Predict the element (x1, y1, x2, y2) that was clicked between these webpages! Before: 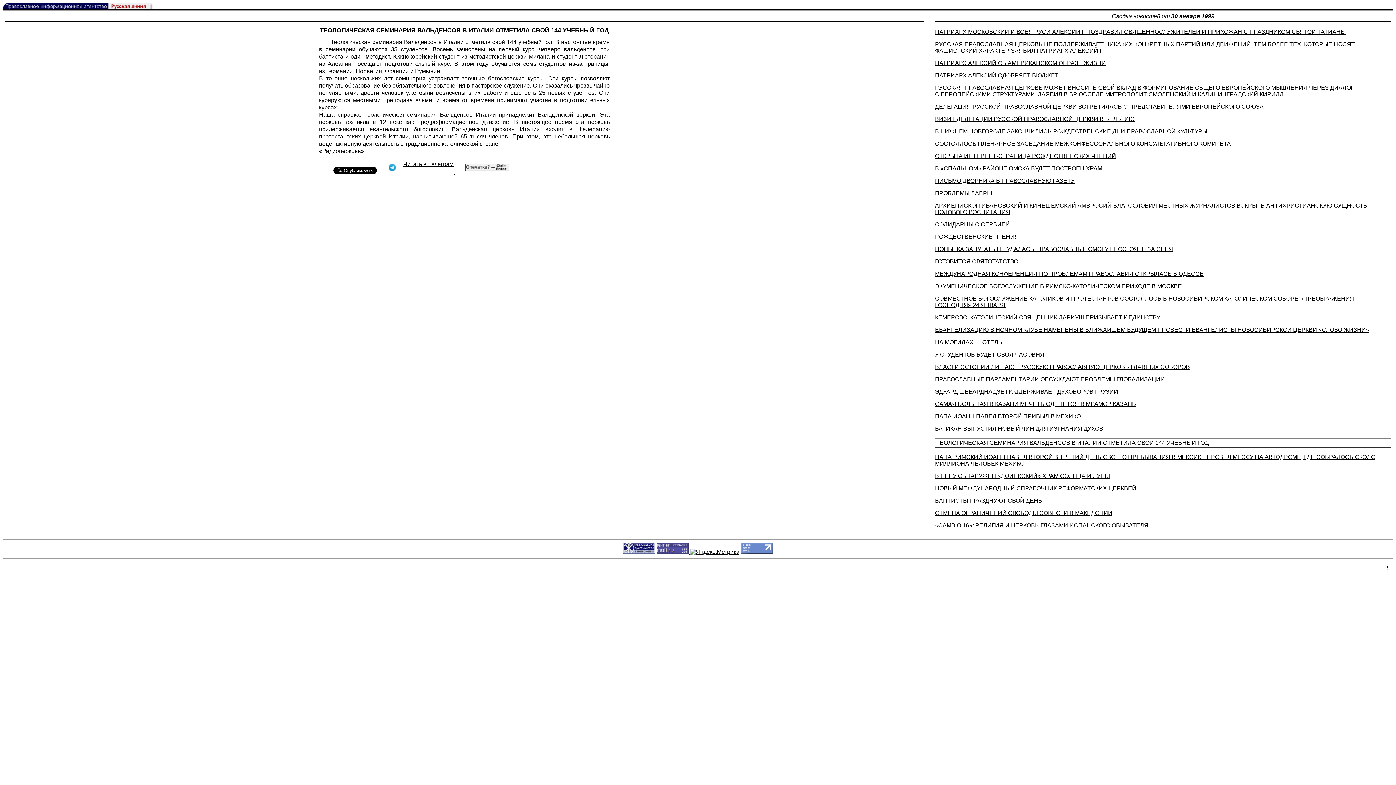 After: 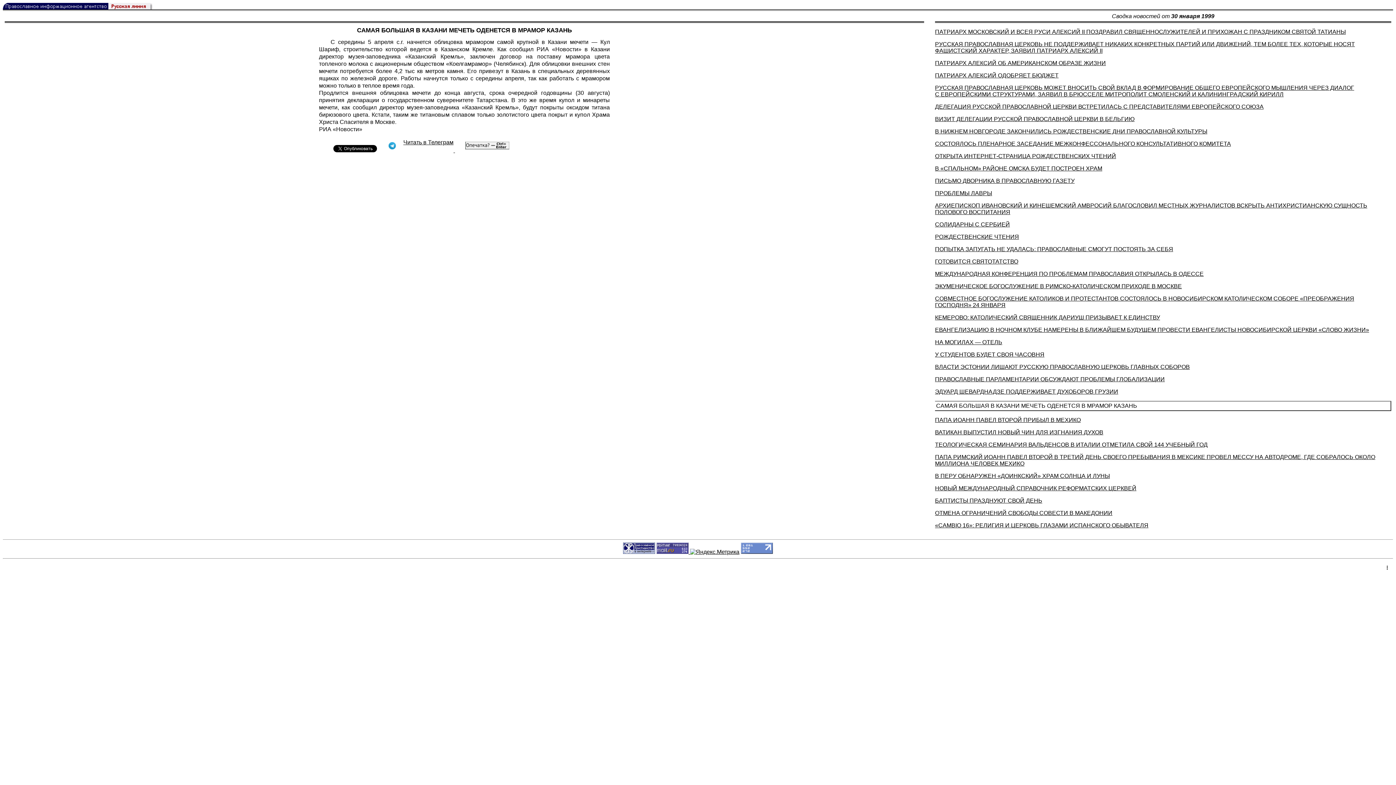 Action: bbox: (935, 401, 1136, 407) label: САМАЯ БОЛЬШАЯ В КАЗАНИ МЕЧЕТЬ ОДЕНЕТСЯ В МРАМОР КАЗАНЬ